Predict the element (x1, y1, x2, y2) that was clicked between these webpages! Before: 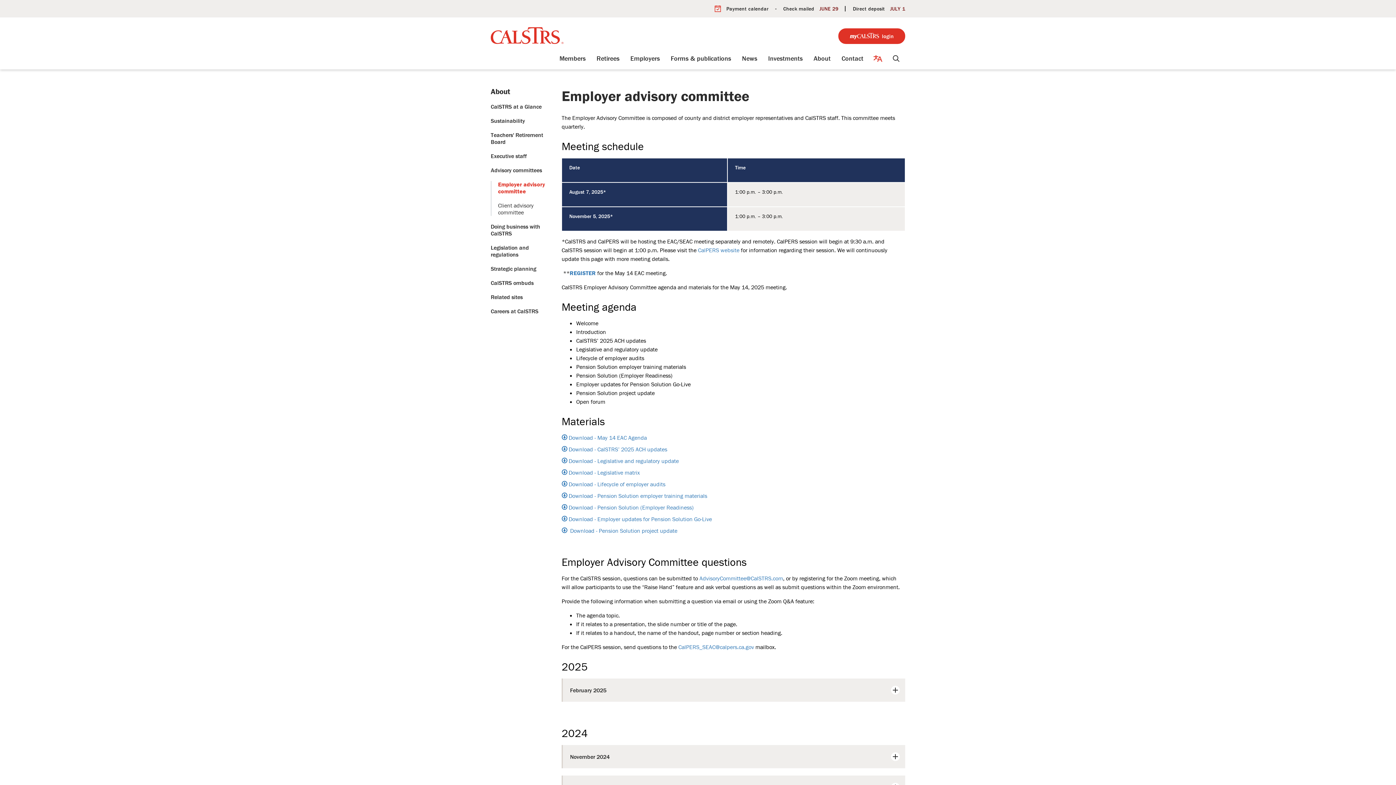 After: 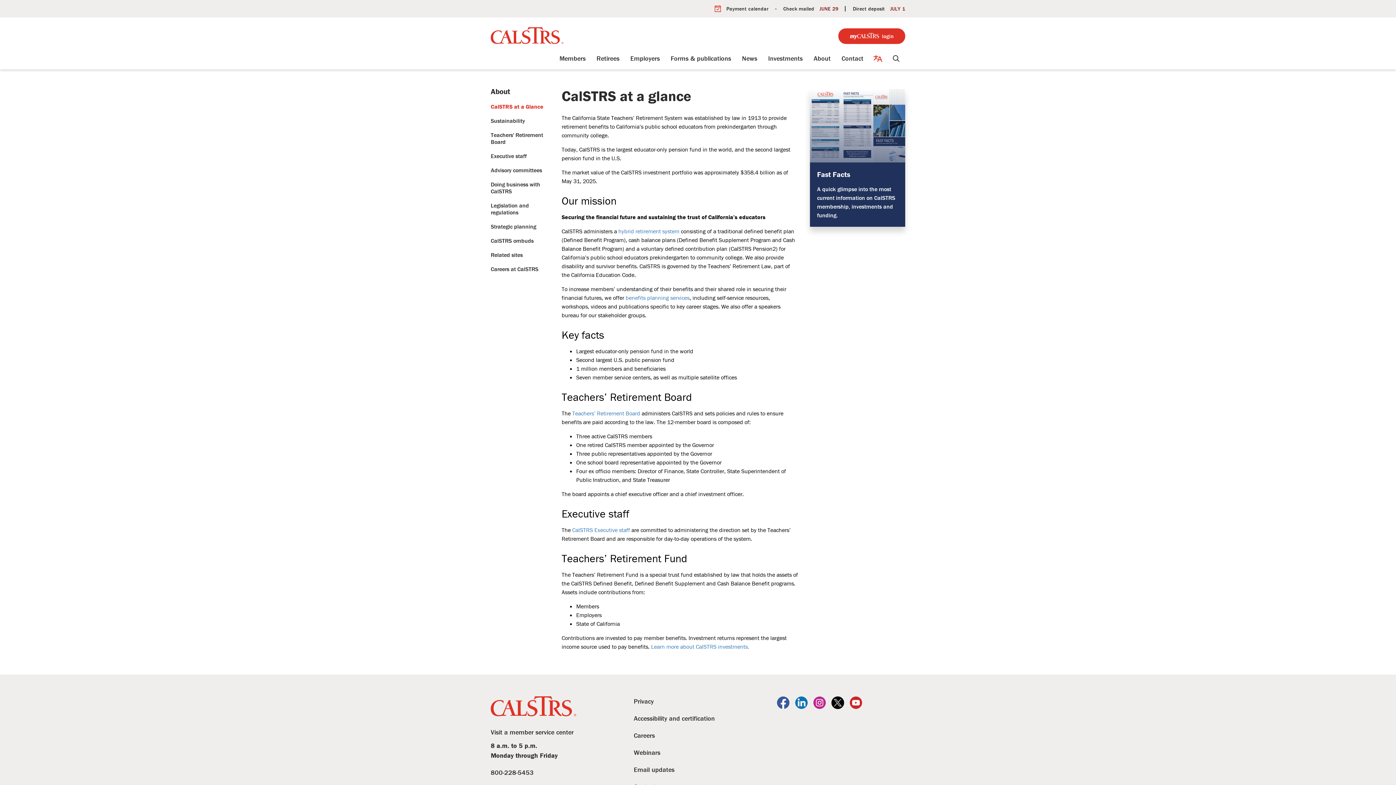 Action: label: CalSTRS at a Glance bbox: (490, 99, 550, 113)